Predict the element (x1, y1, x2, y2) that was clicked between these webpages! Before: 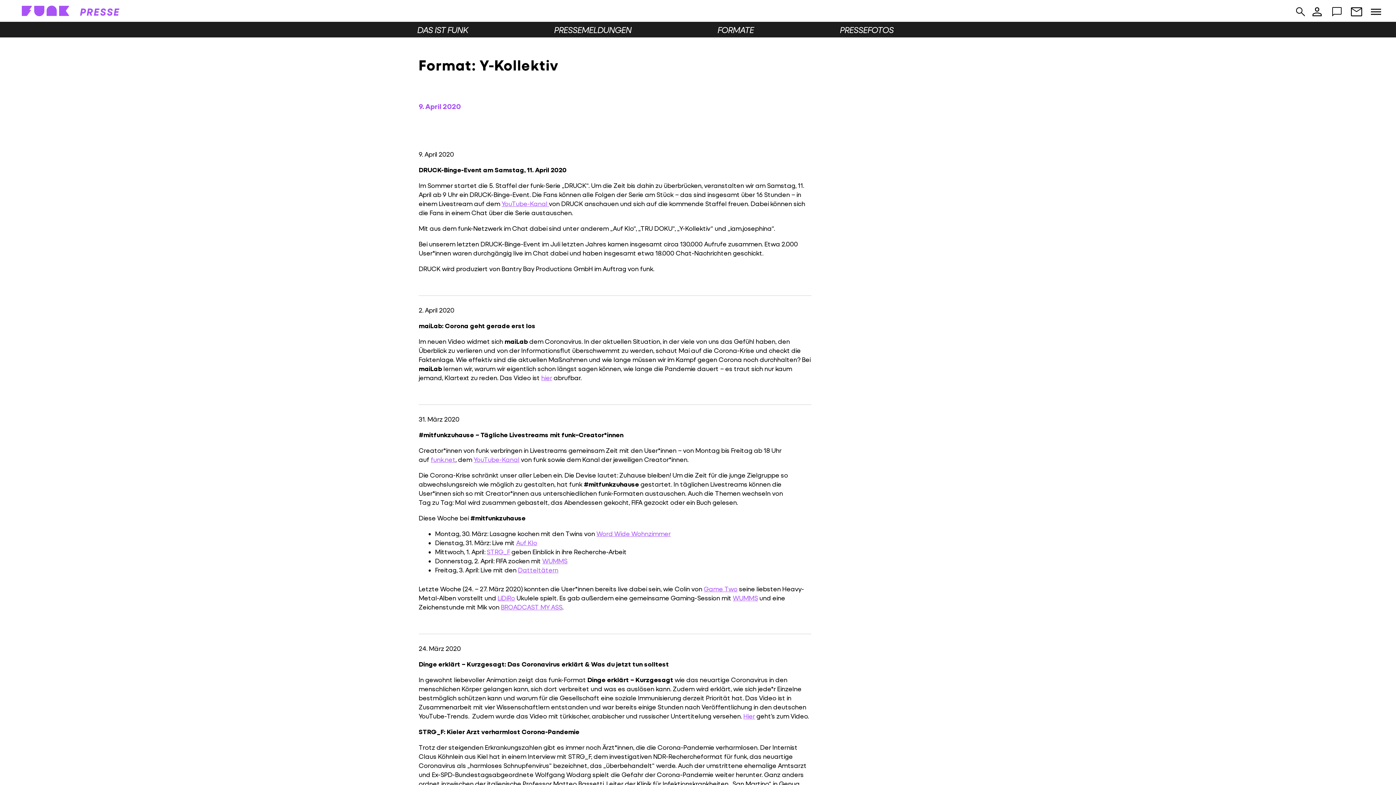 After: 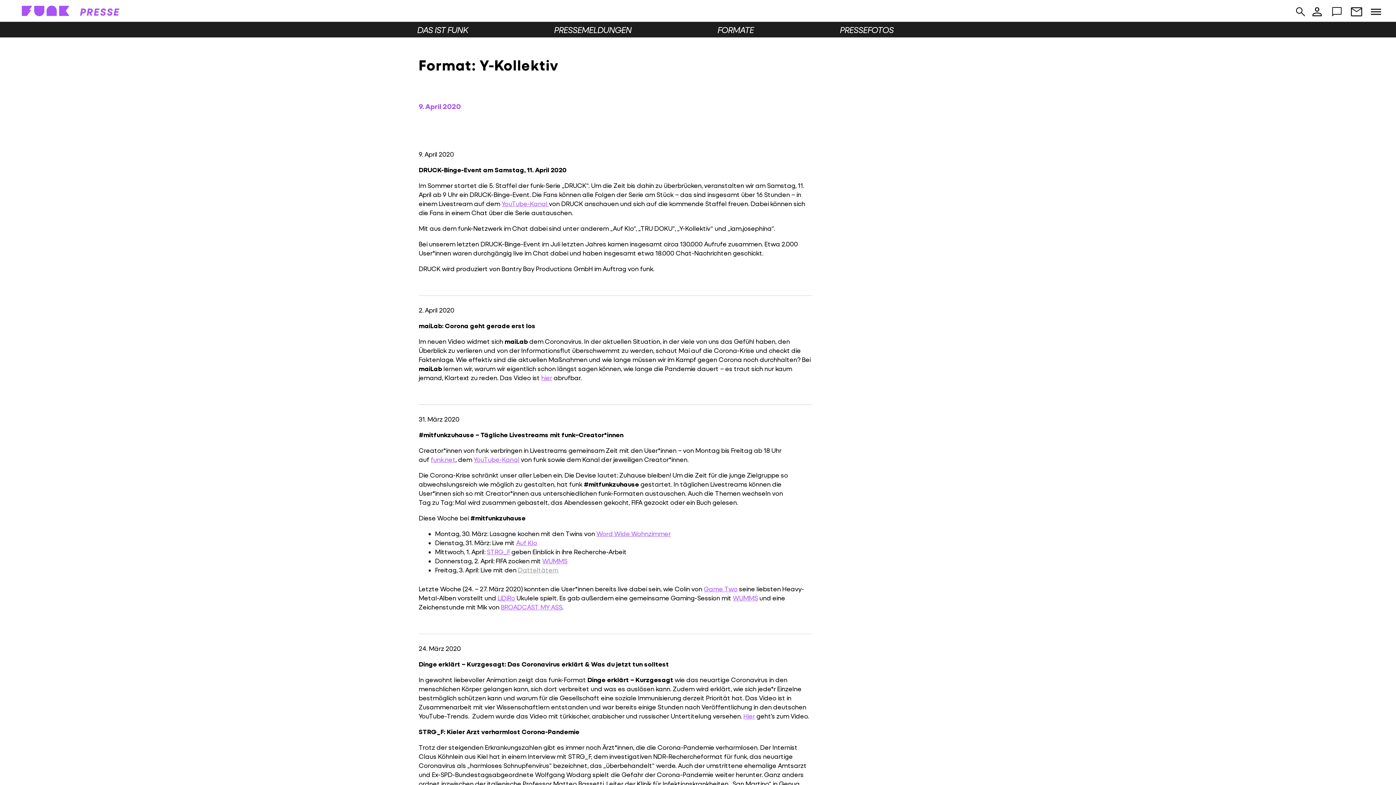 Action: label: Datteltätern bbox: (518, 566, 558, 574)